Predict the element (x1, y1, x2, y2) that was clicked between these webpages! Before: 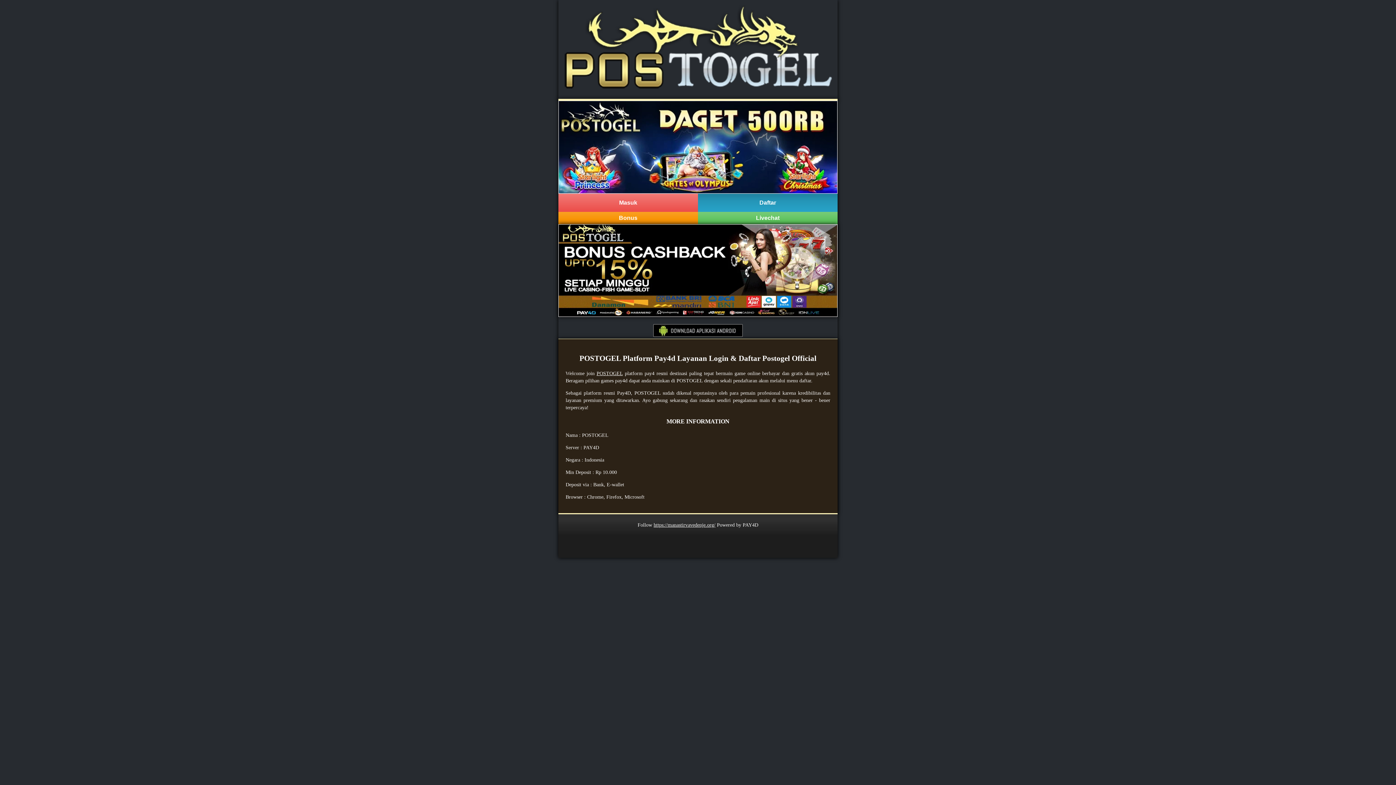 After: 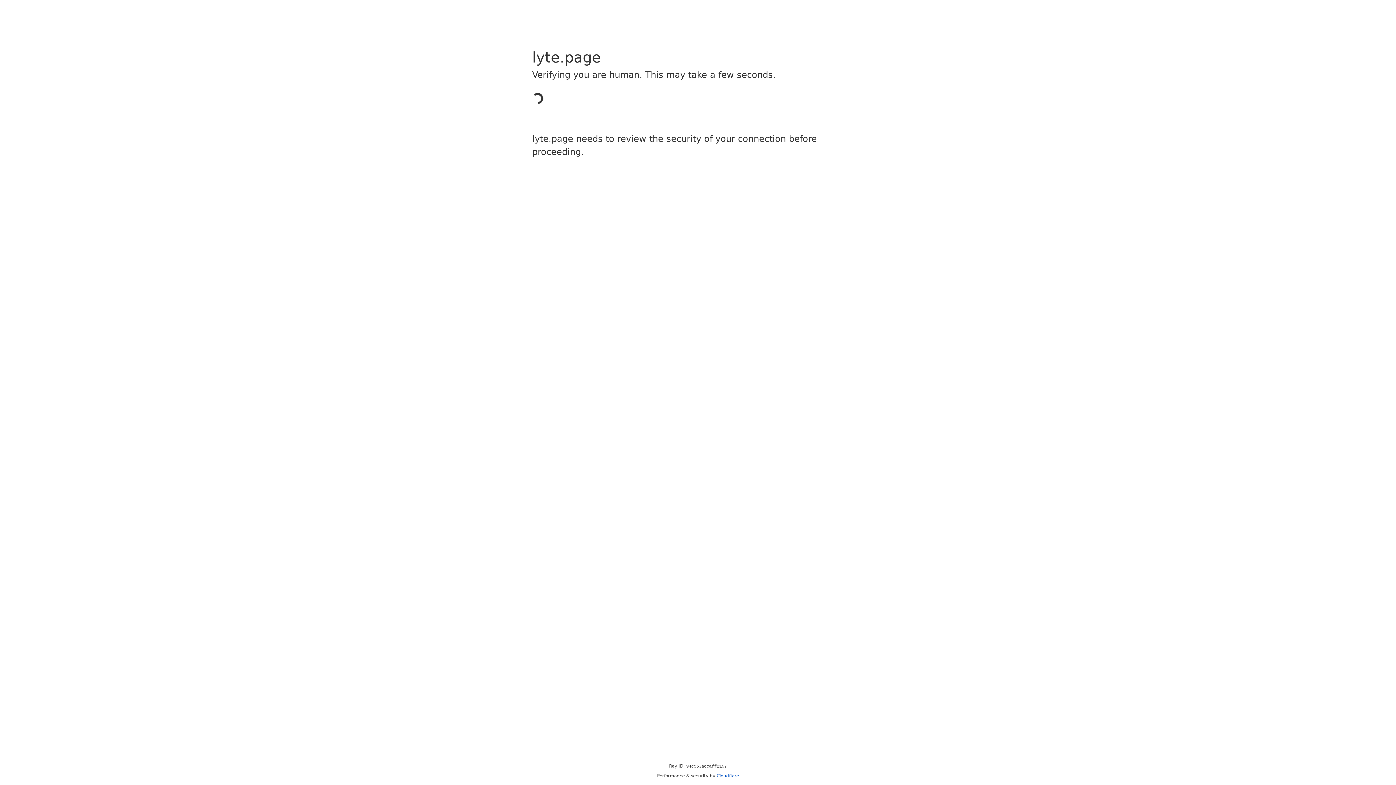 Action: bbox: (653, 332, 742, 338)